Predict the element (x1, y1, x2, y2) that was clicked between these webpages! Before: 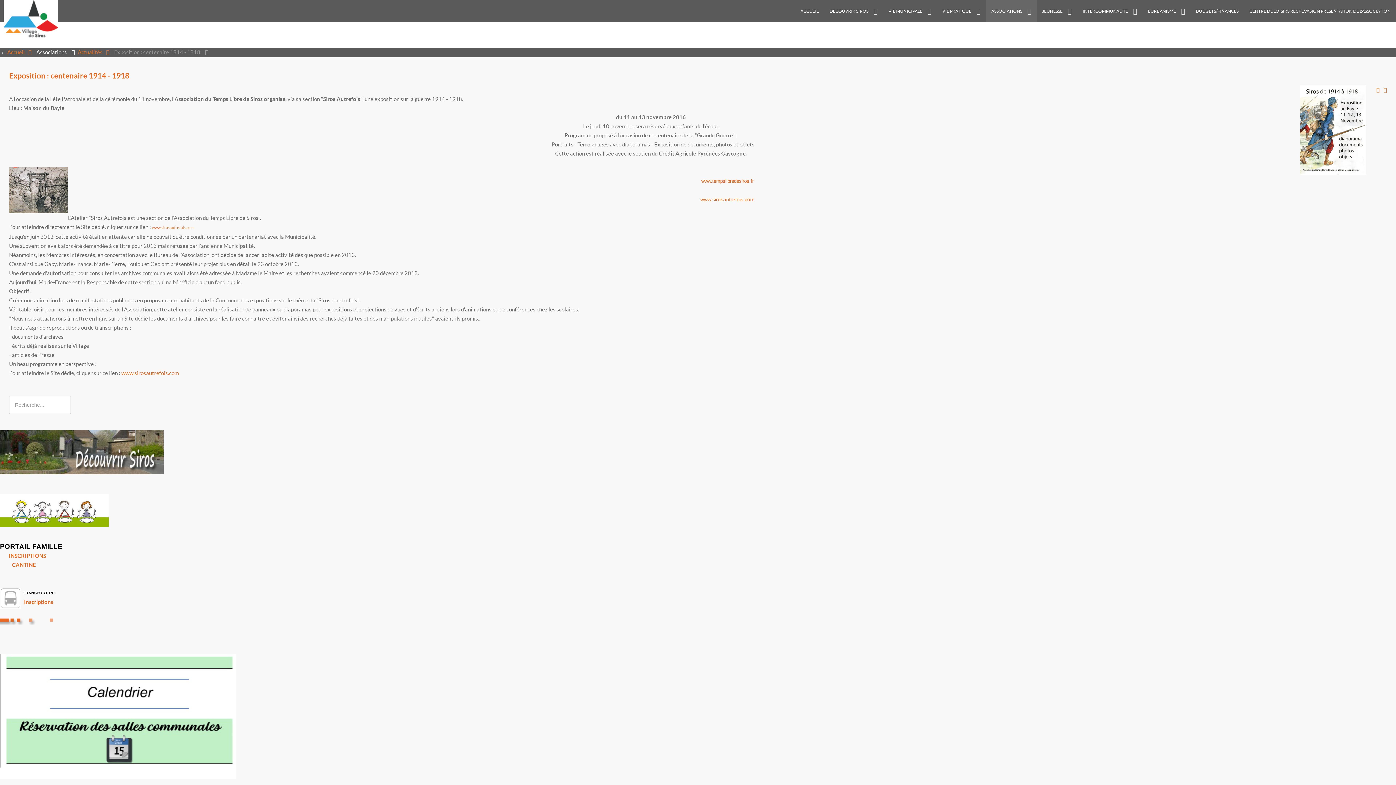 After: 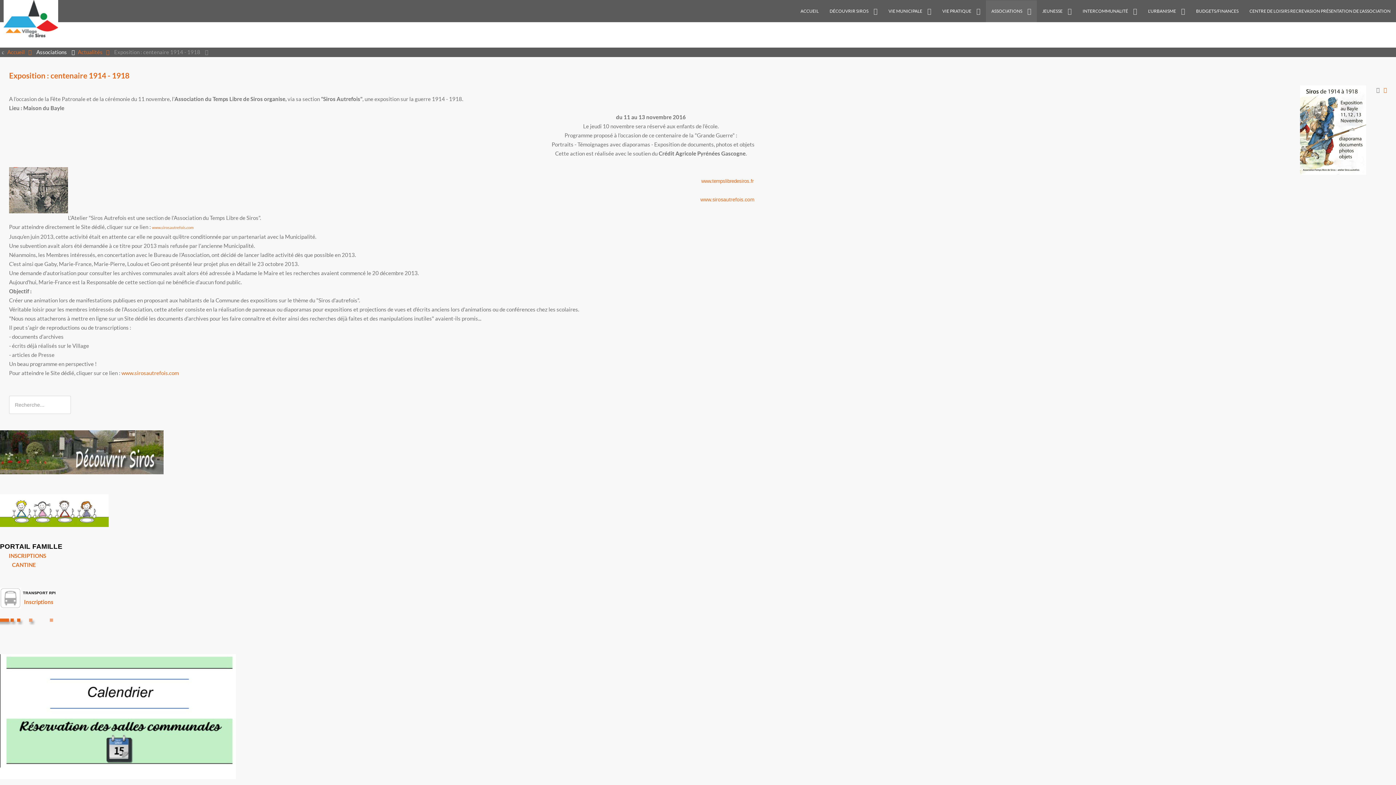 Action: bbox: (1376, 86, 1380, 93)